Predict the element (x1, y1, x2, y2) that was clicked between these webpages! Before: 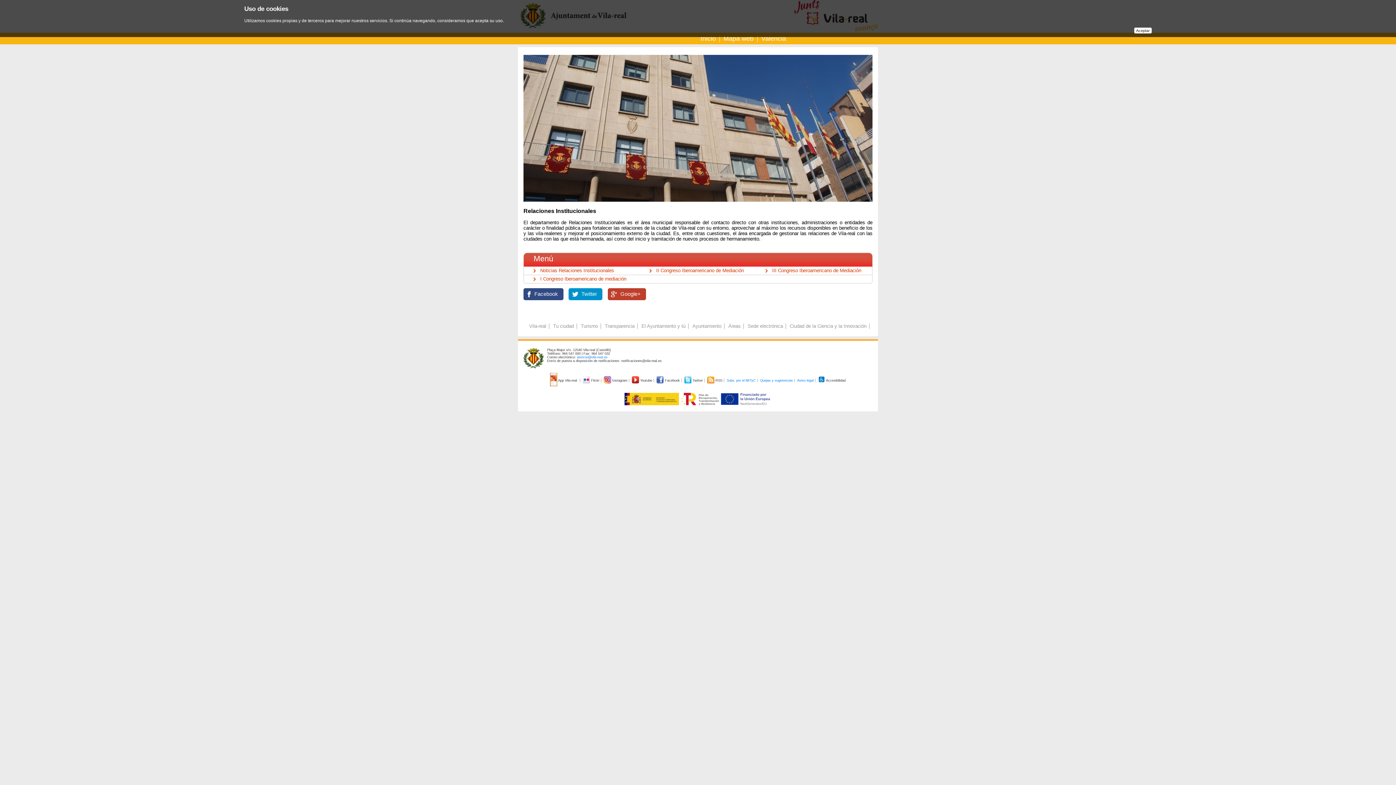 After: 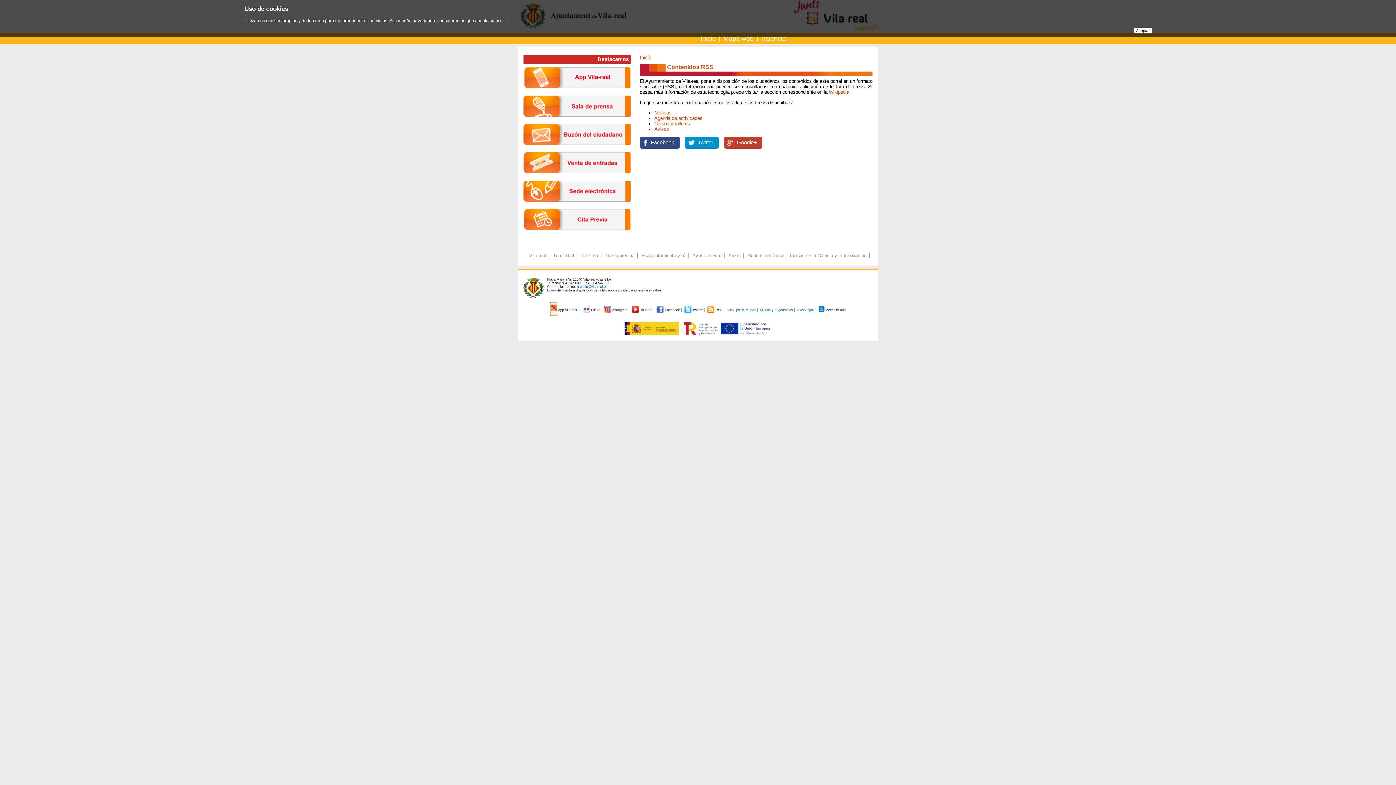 Action: label:  RSS  bbox: (707, 378, 723, 382)